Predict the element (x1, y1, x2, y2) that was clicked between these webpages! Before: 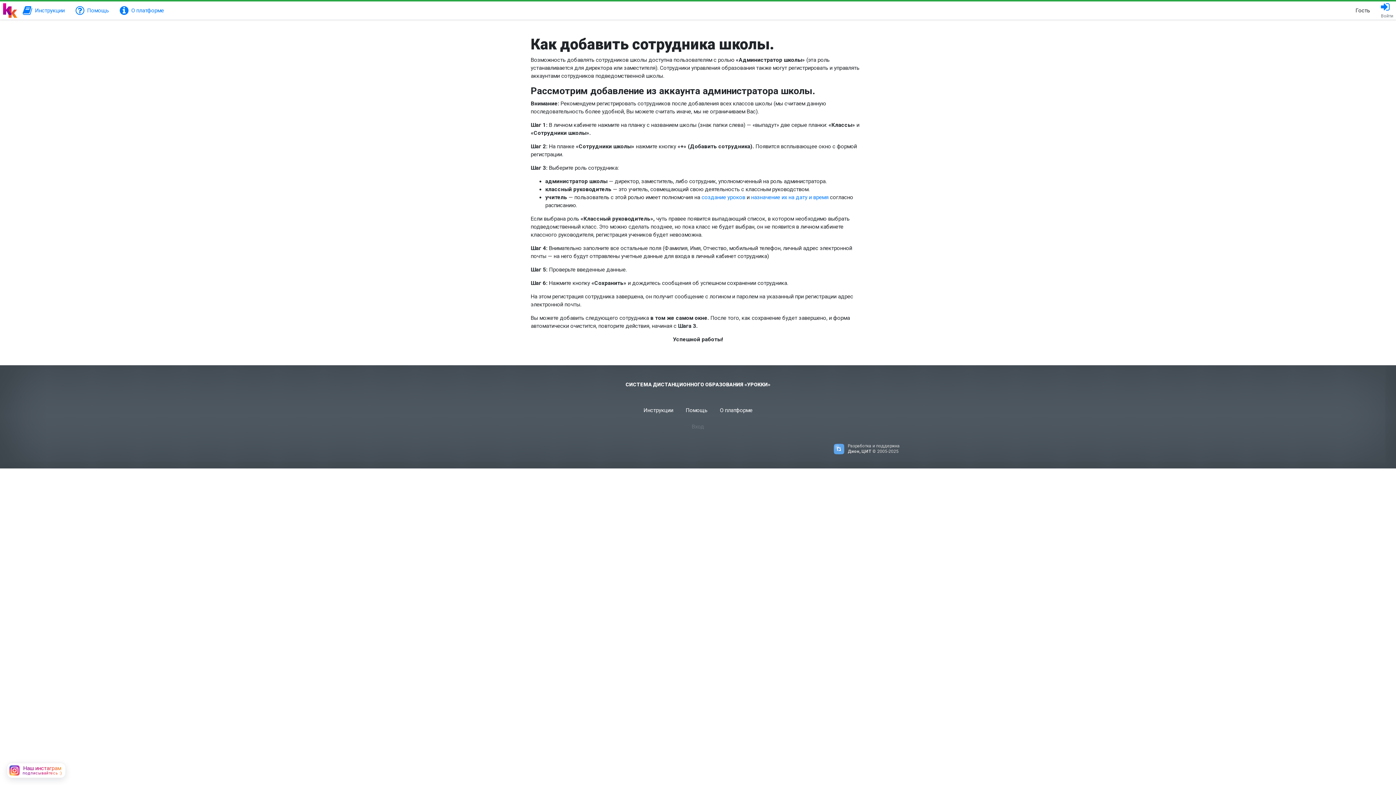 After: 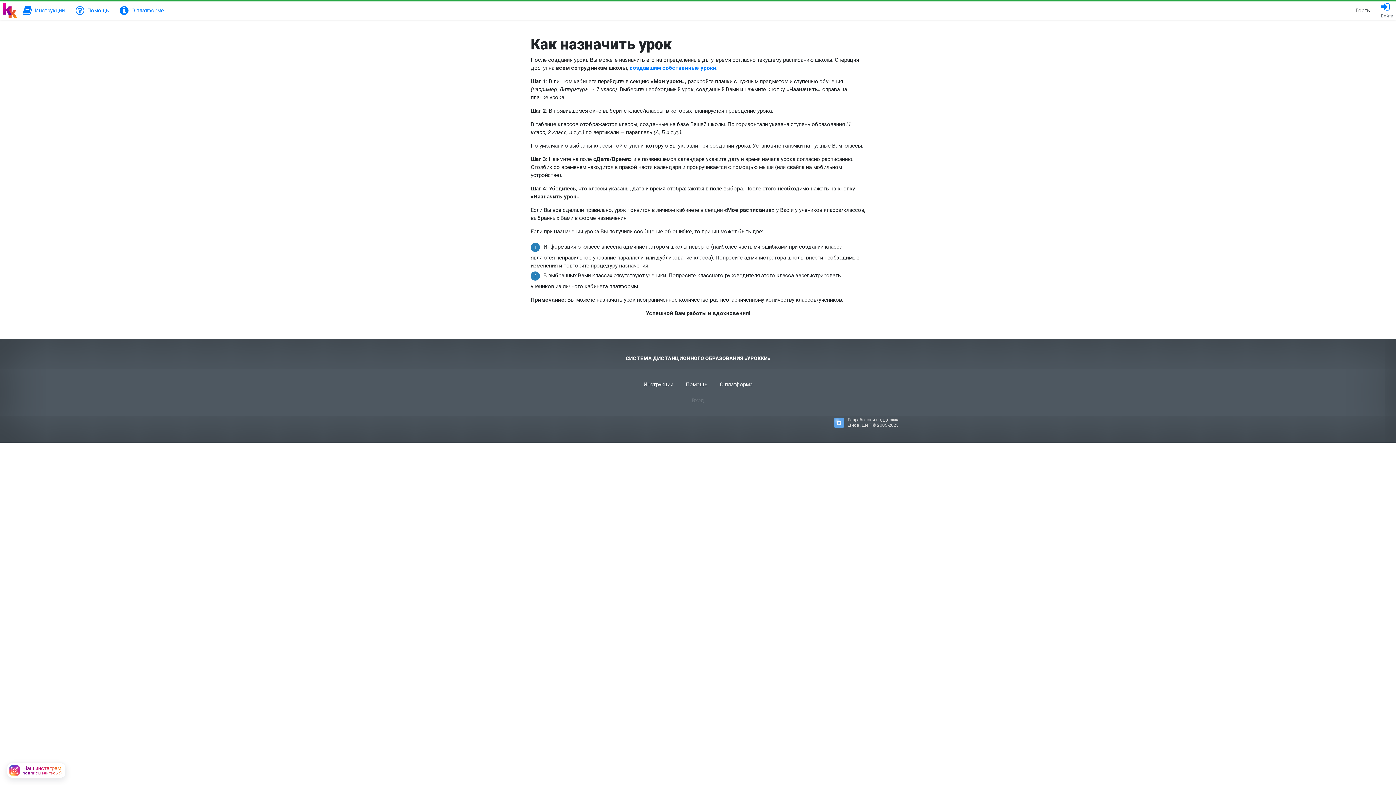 Action: bbox: (751, 194, 828, 200) label: назначение их на дату и время